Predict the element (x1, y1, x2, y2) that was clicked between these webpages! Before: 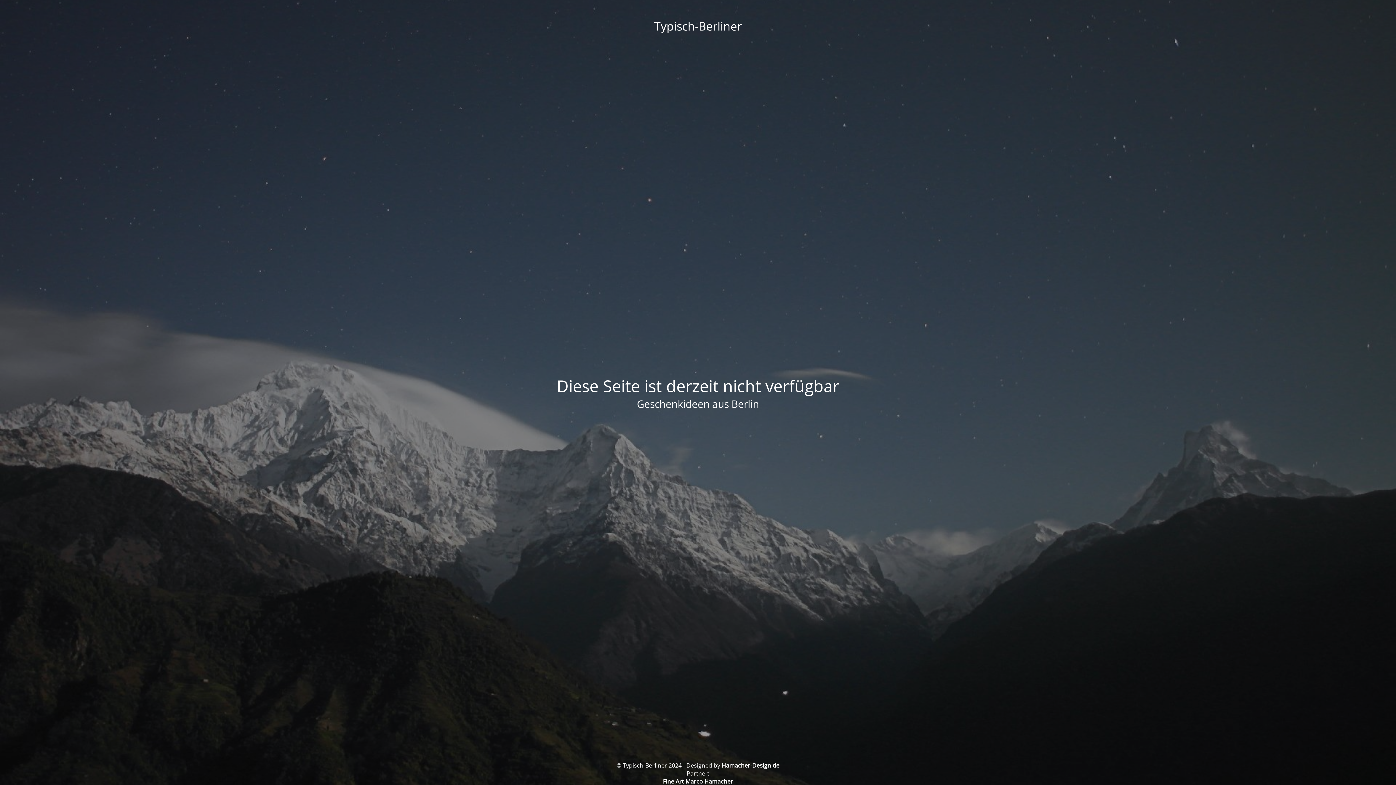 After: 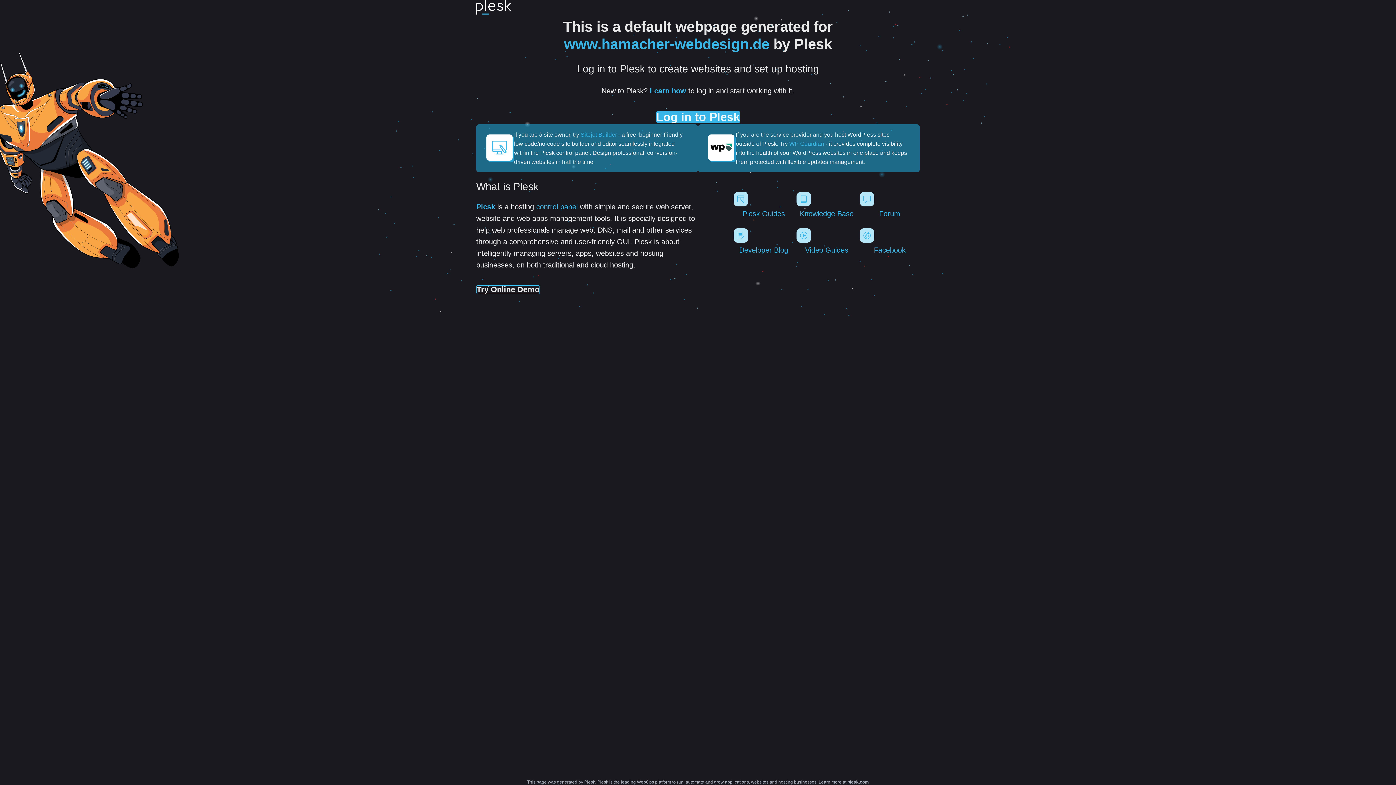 Action: bbox: (721, 761, 779, 769) label: Hamacher-Design.de